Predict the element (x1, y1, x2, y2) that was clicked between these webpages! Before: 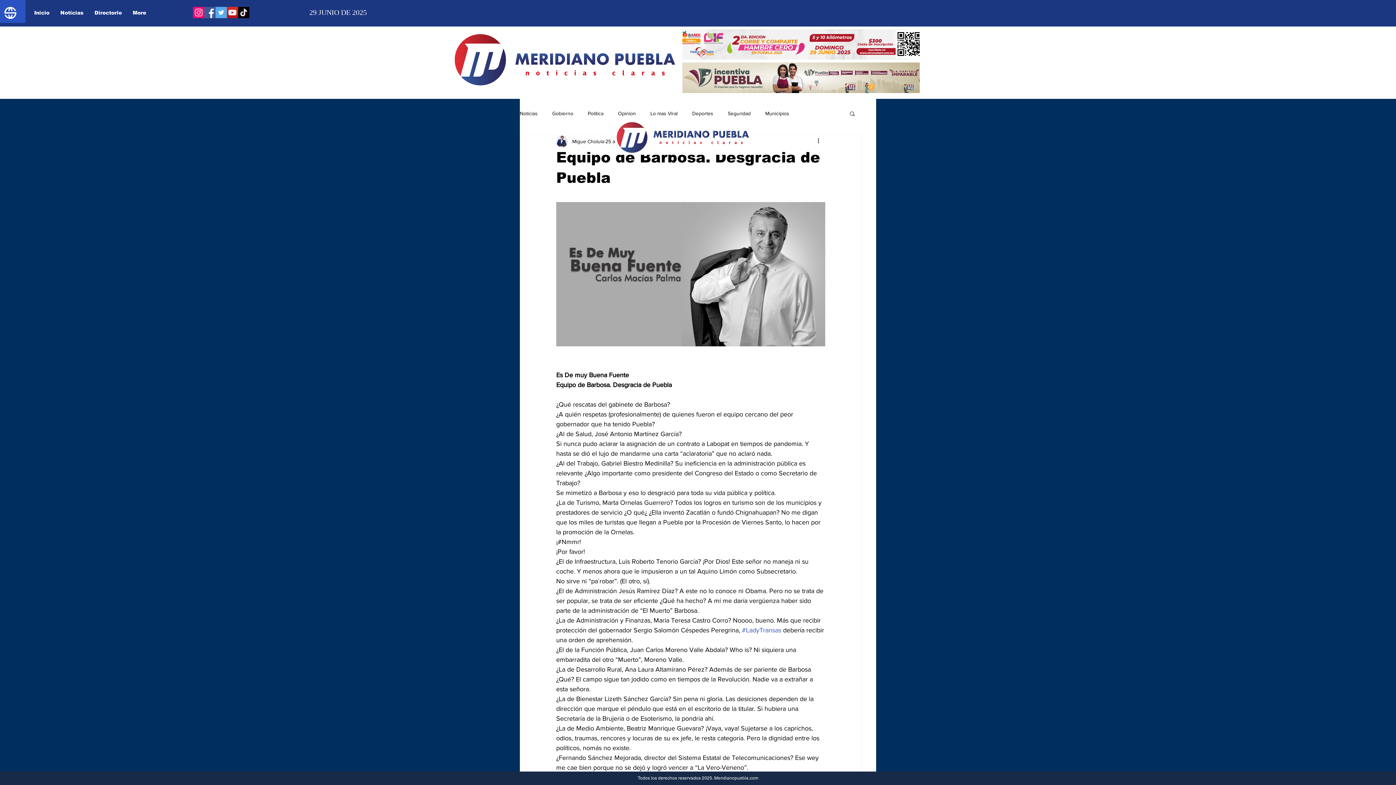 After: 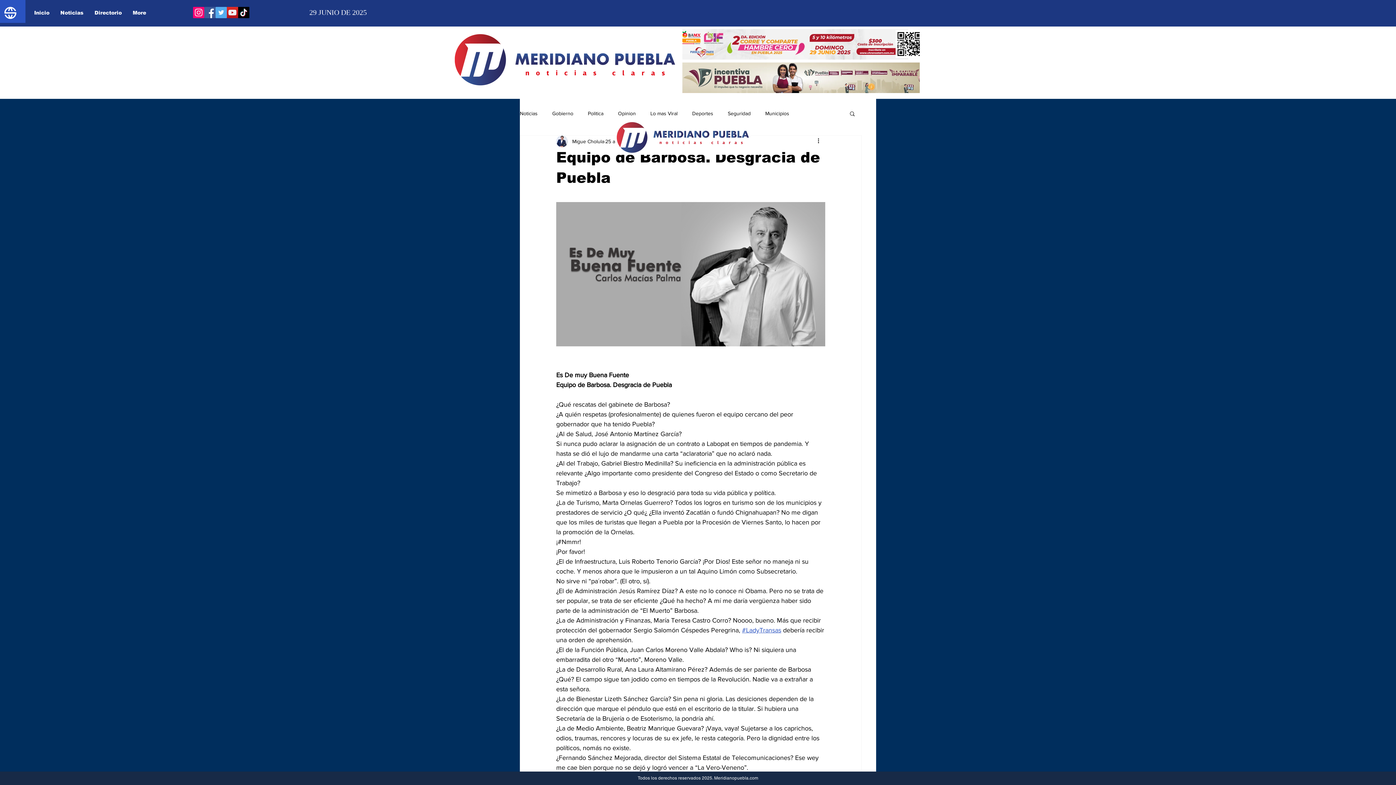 Action: bbox: (742, 626, 781, 634) label: #LadyTransas